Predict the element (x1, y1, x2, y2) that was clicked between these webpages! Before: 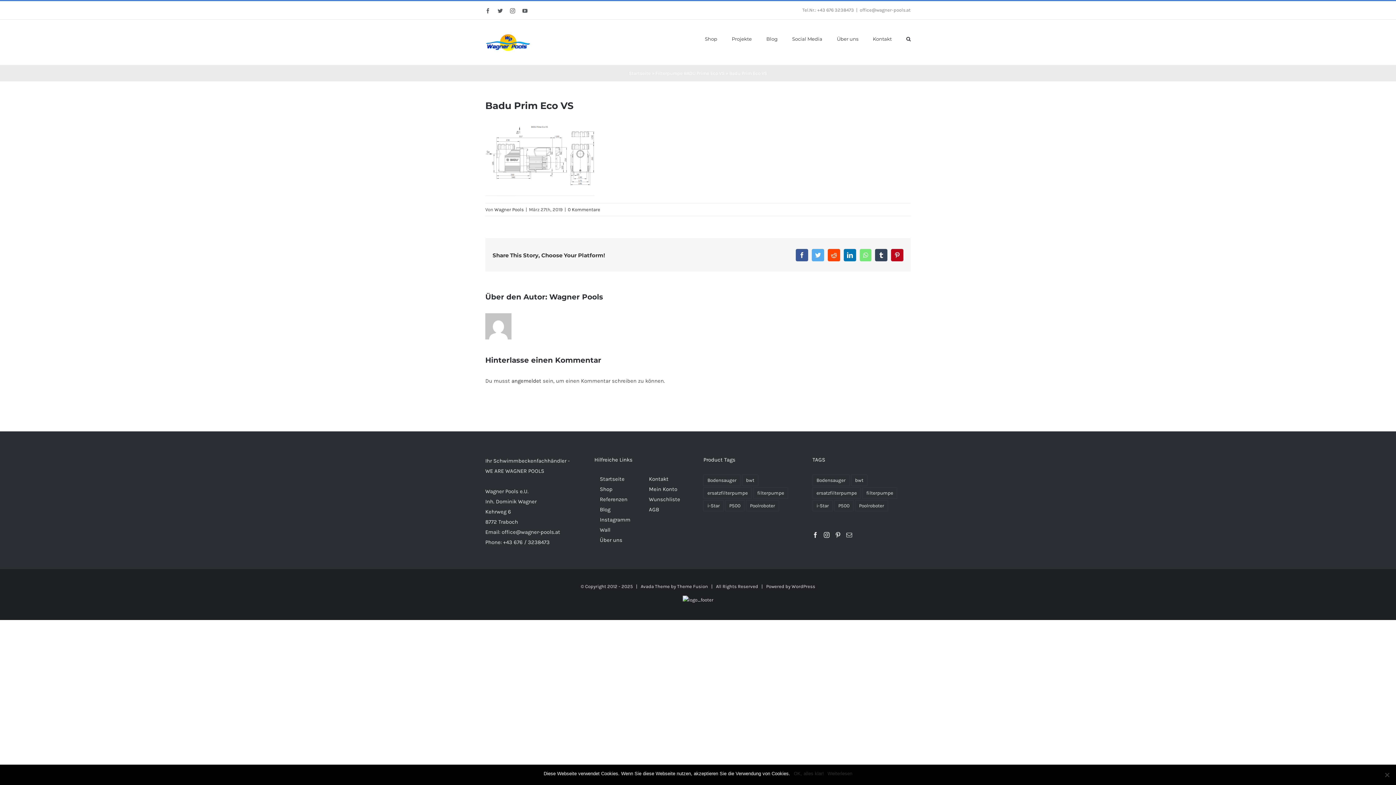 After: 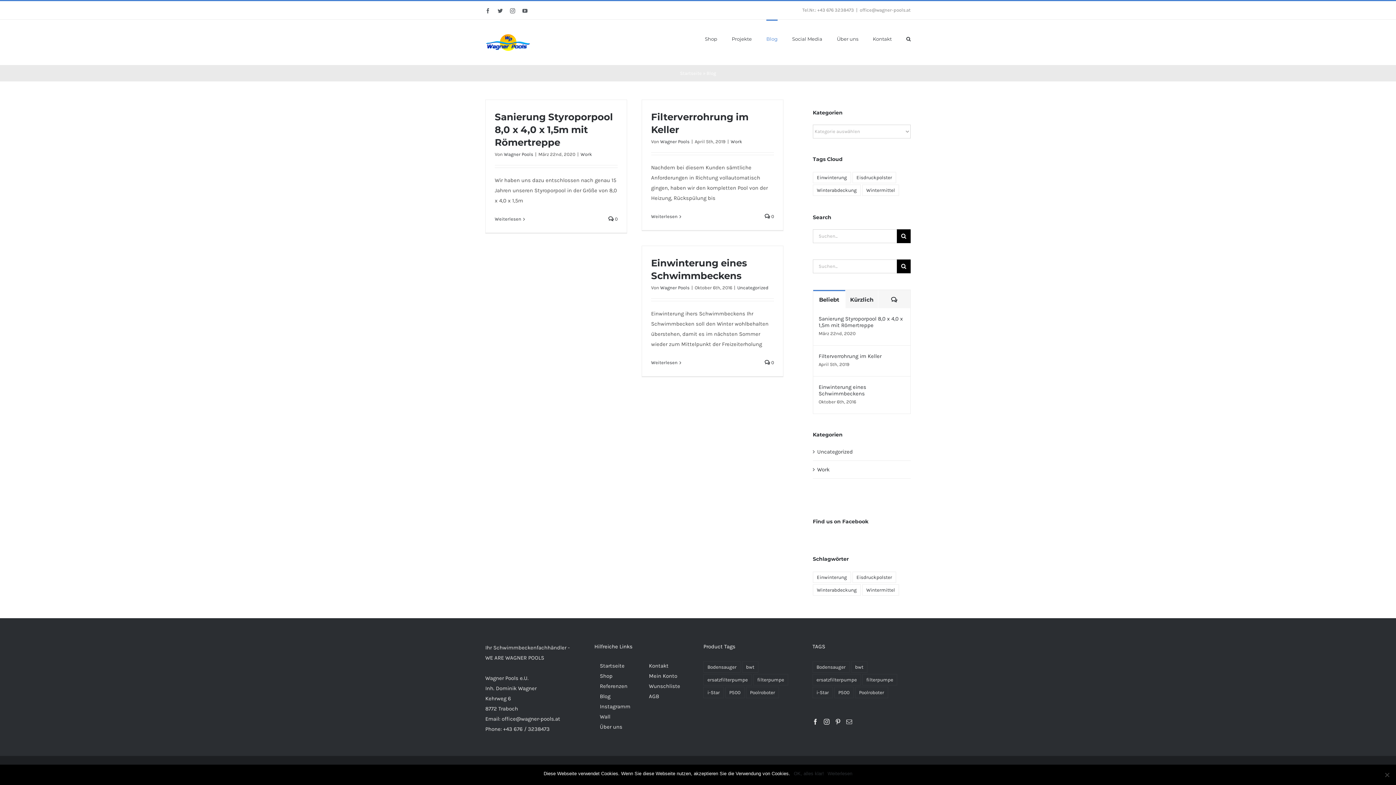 Action: label: Blog bbox: (600, 504, 638, 514)